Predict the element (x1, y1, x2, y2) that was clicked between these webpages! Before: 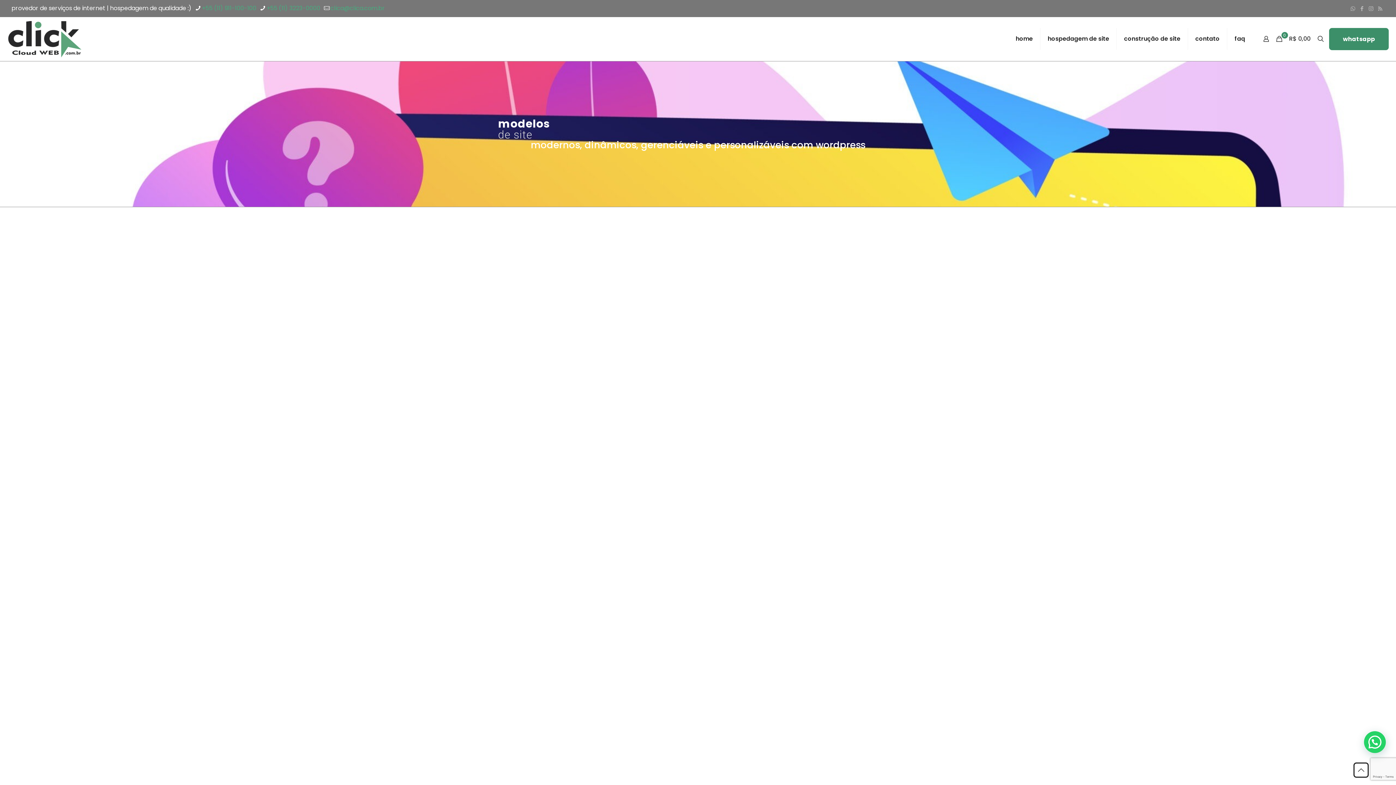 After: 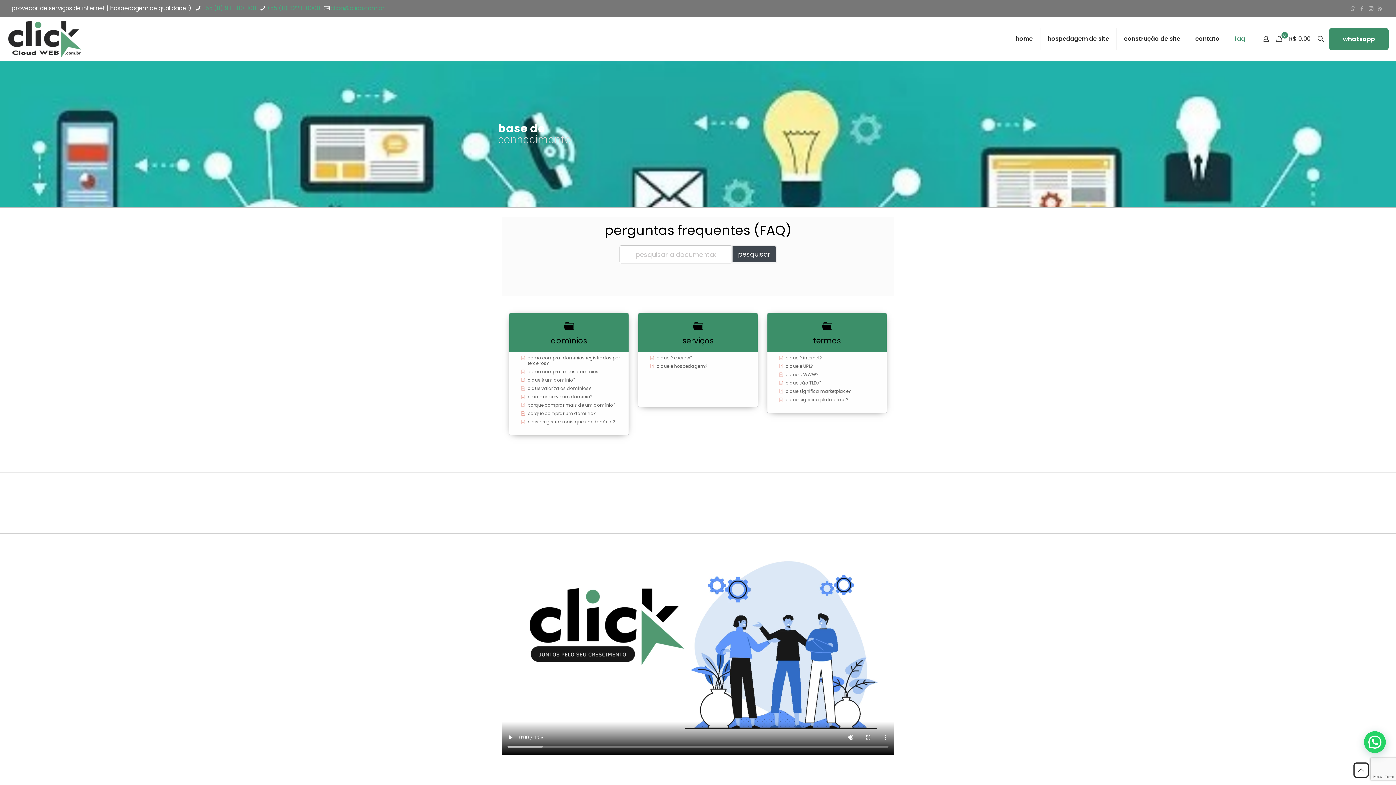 Action: bbox: (1227, 17, 1252, 60) label: faq